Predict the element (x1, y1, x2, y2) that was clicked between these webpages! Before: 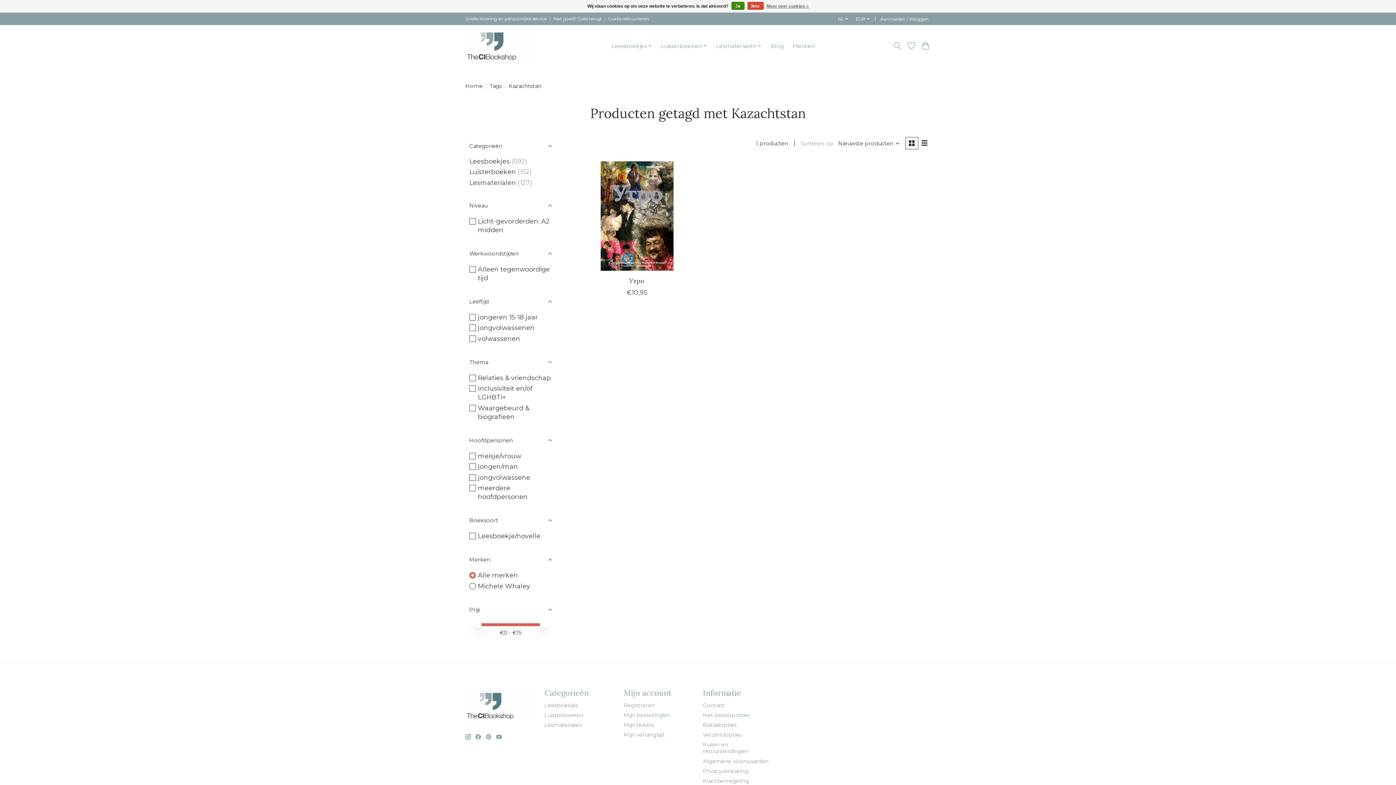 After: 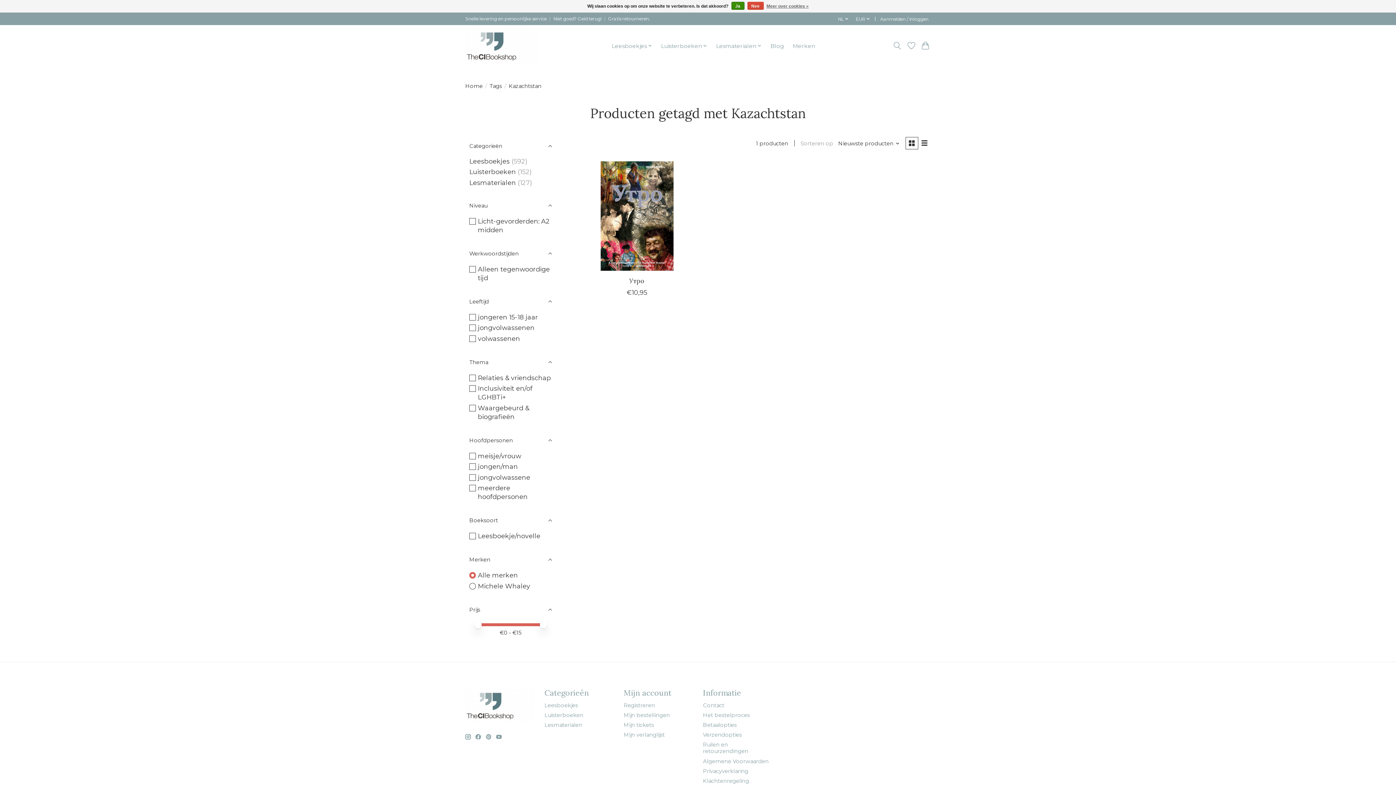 Action: bbox: (486, 734, 491, 739)